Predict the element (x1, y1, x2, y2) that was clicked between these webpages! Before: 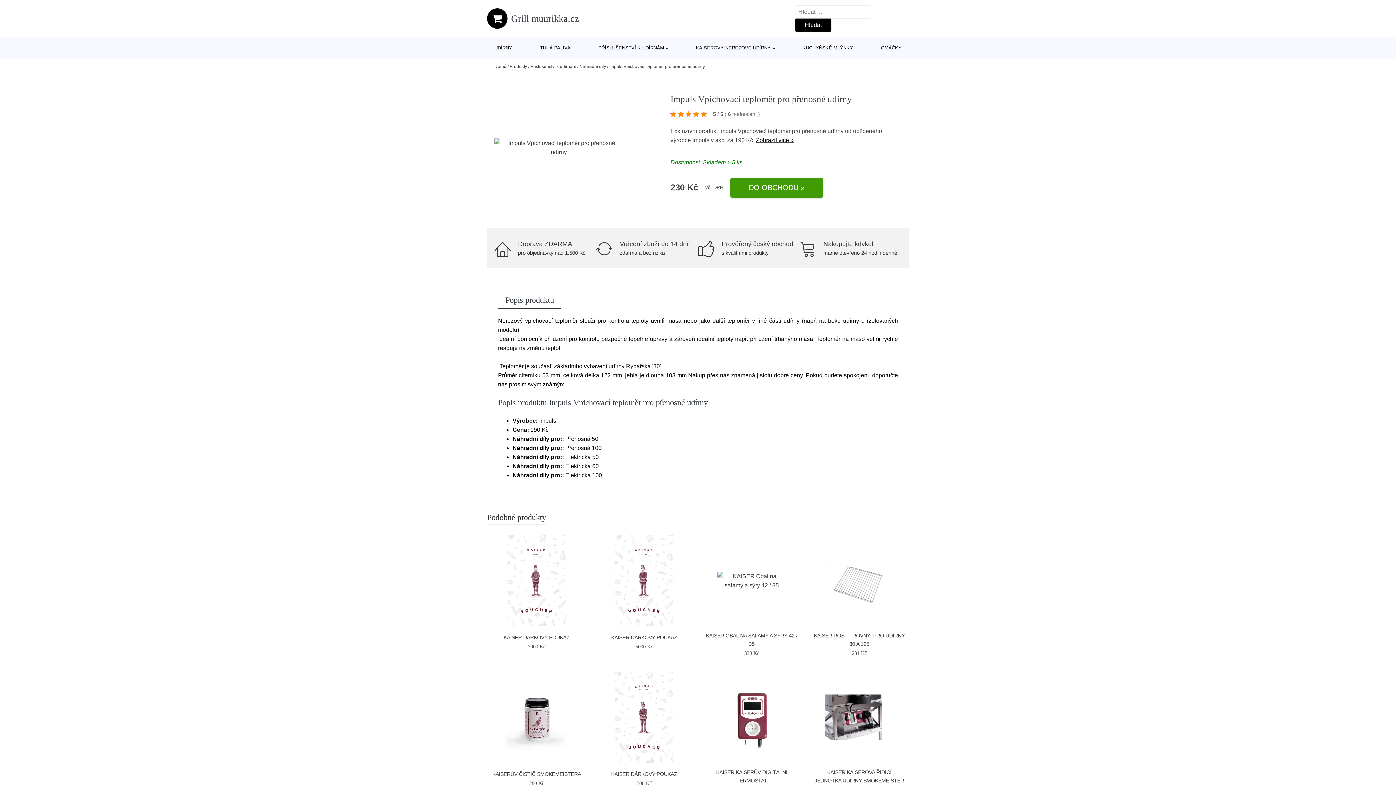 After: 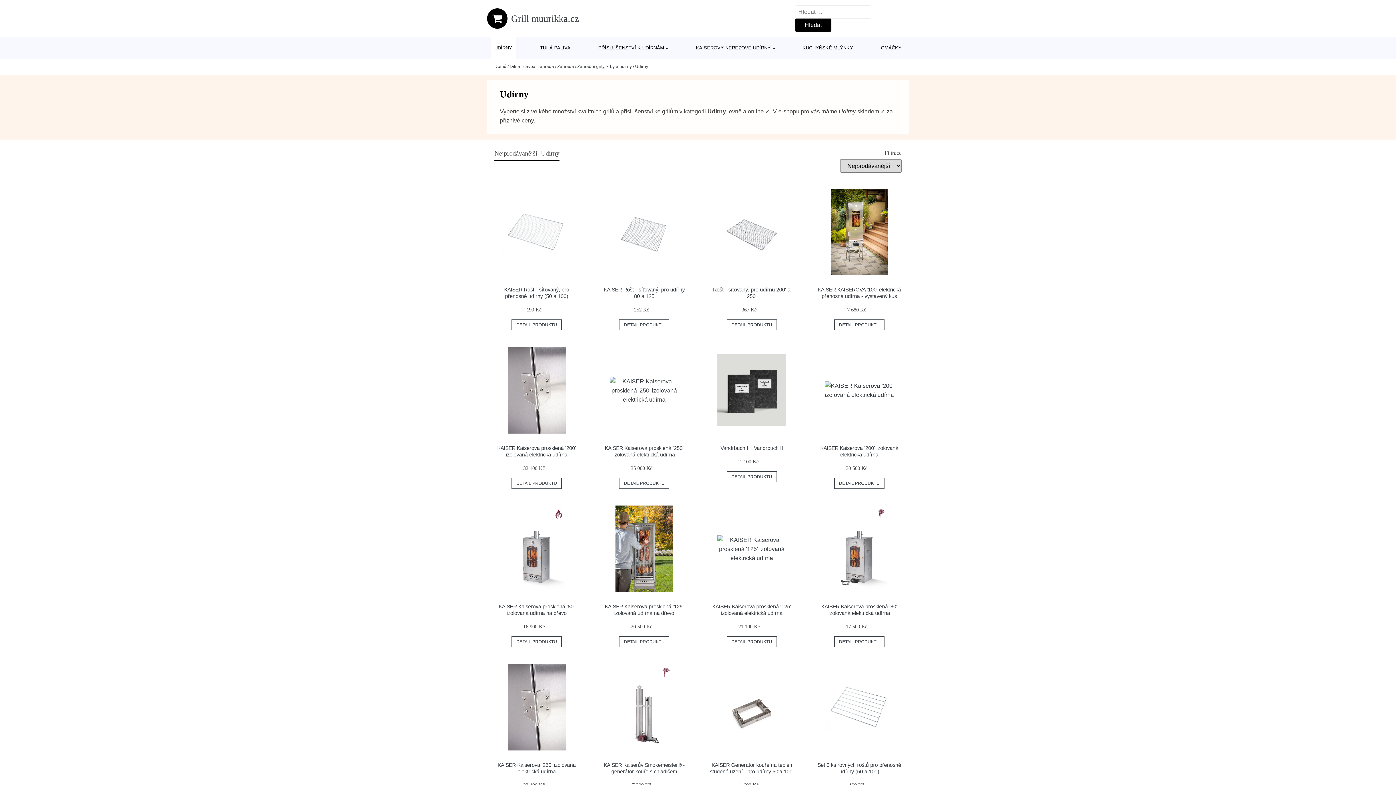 Action: bbox: (490, 37, 516, 58) label: UDÍRNY